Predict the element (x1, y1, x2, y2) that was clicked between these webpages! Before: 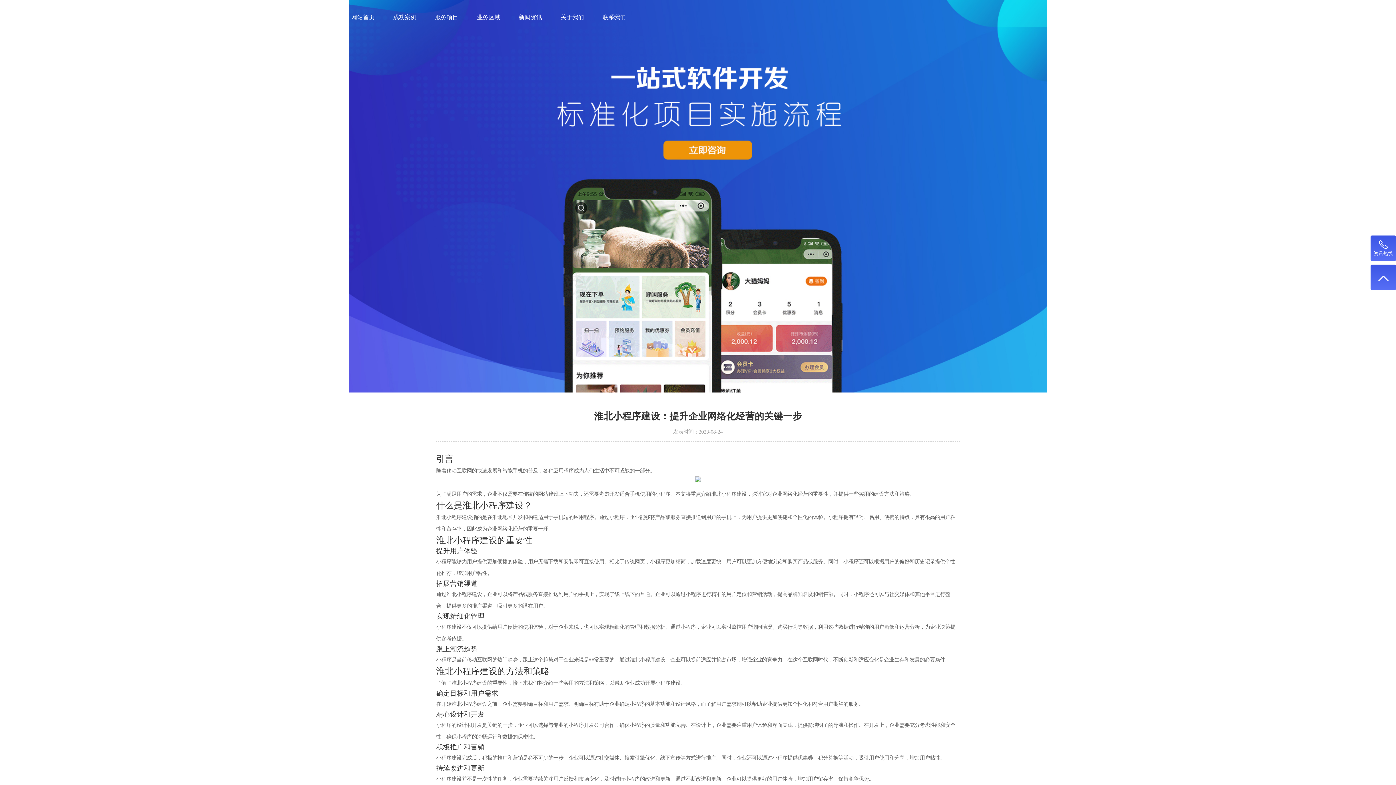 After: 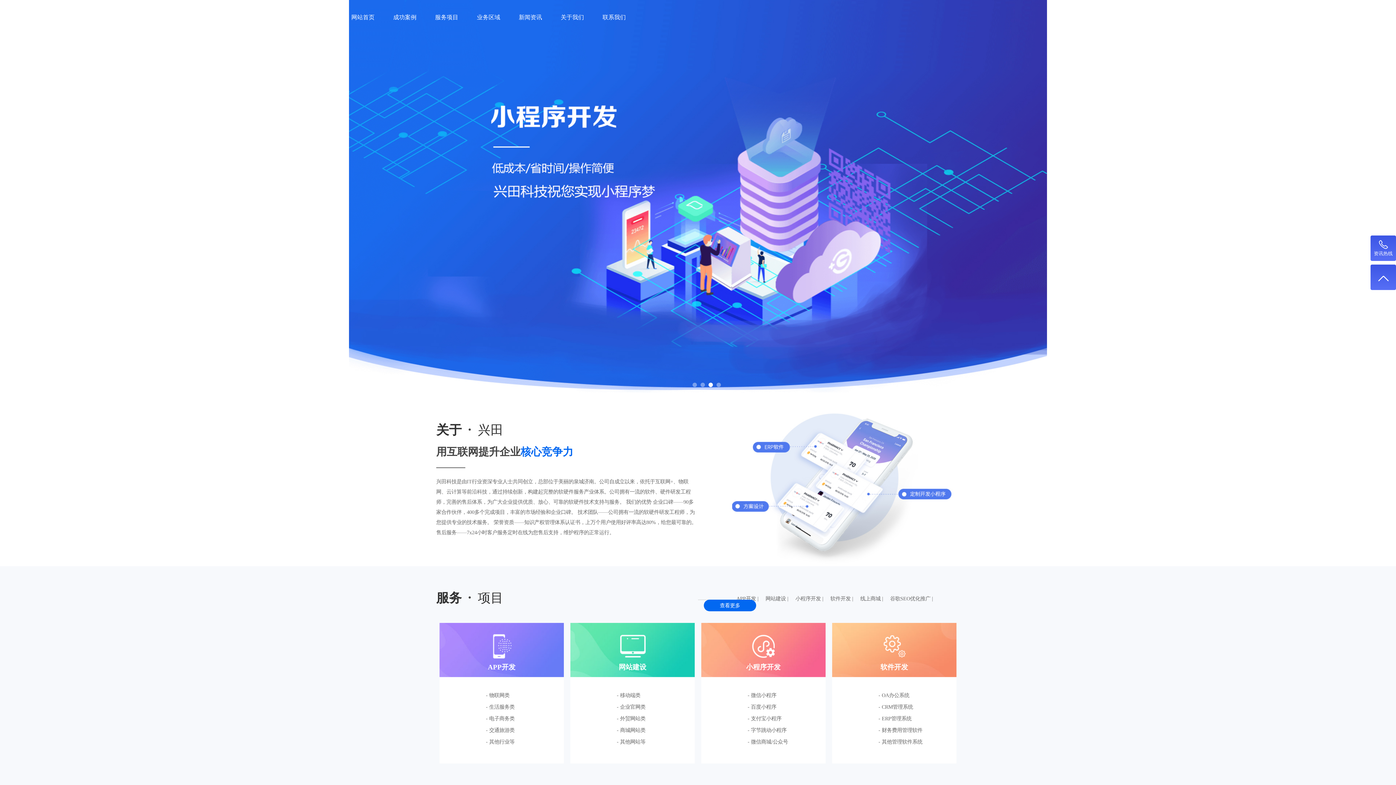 Action: bbox: (41, 6, 132, 28)